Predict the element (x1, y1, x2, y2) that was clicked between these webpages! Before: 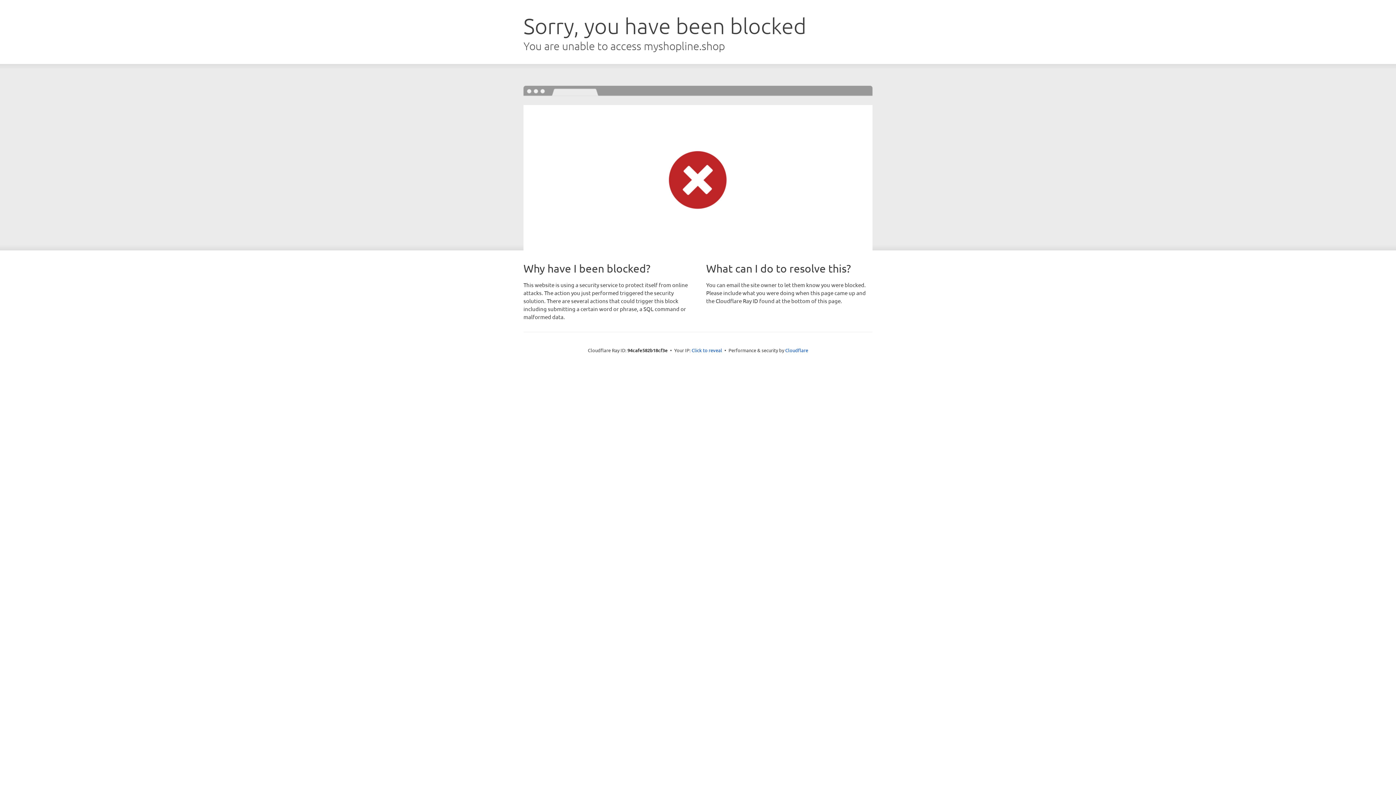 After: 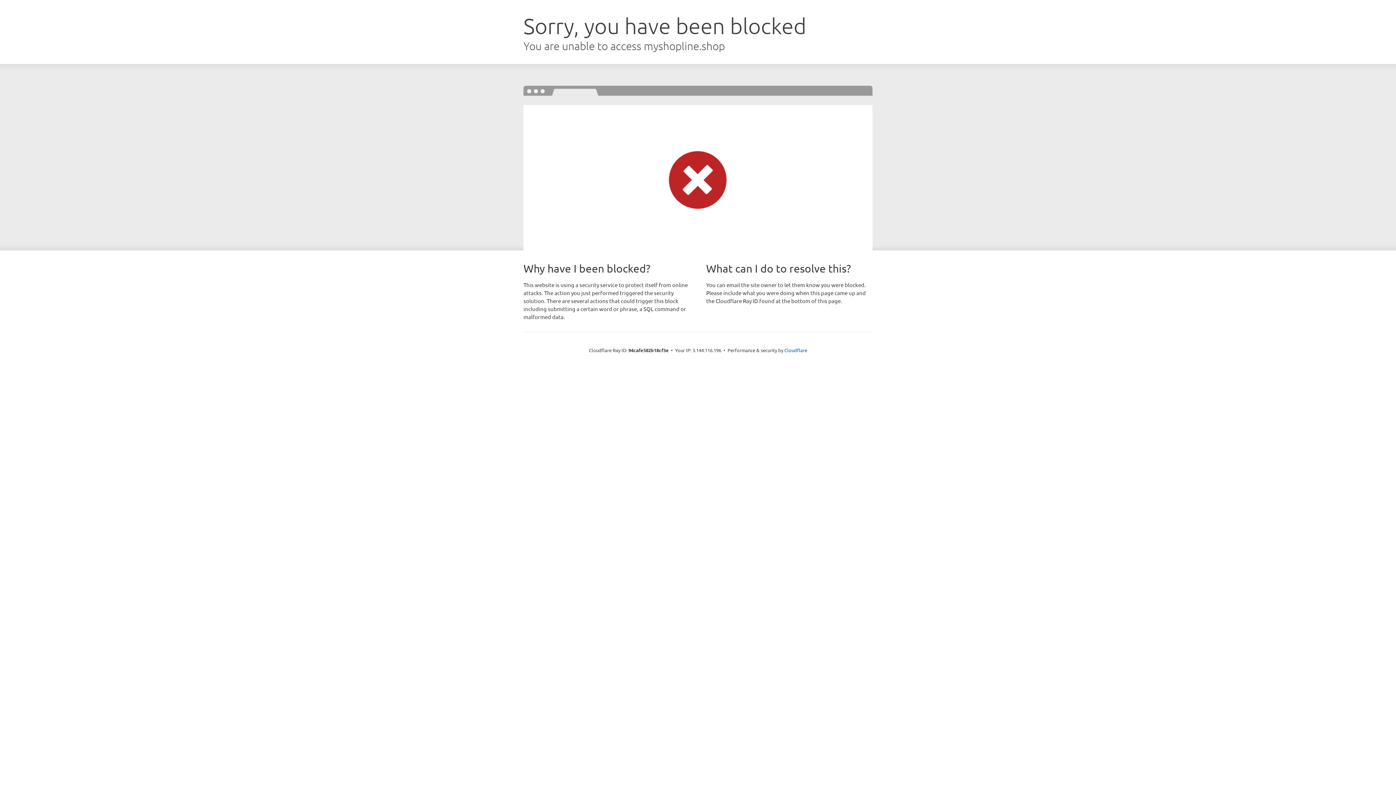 Action: label: Click to reveal bbox: (691, 346, 722, 353)